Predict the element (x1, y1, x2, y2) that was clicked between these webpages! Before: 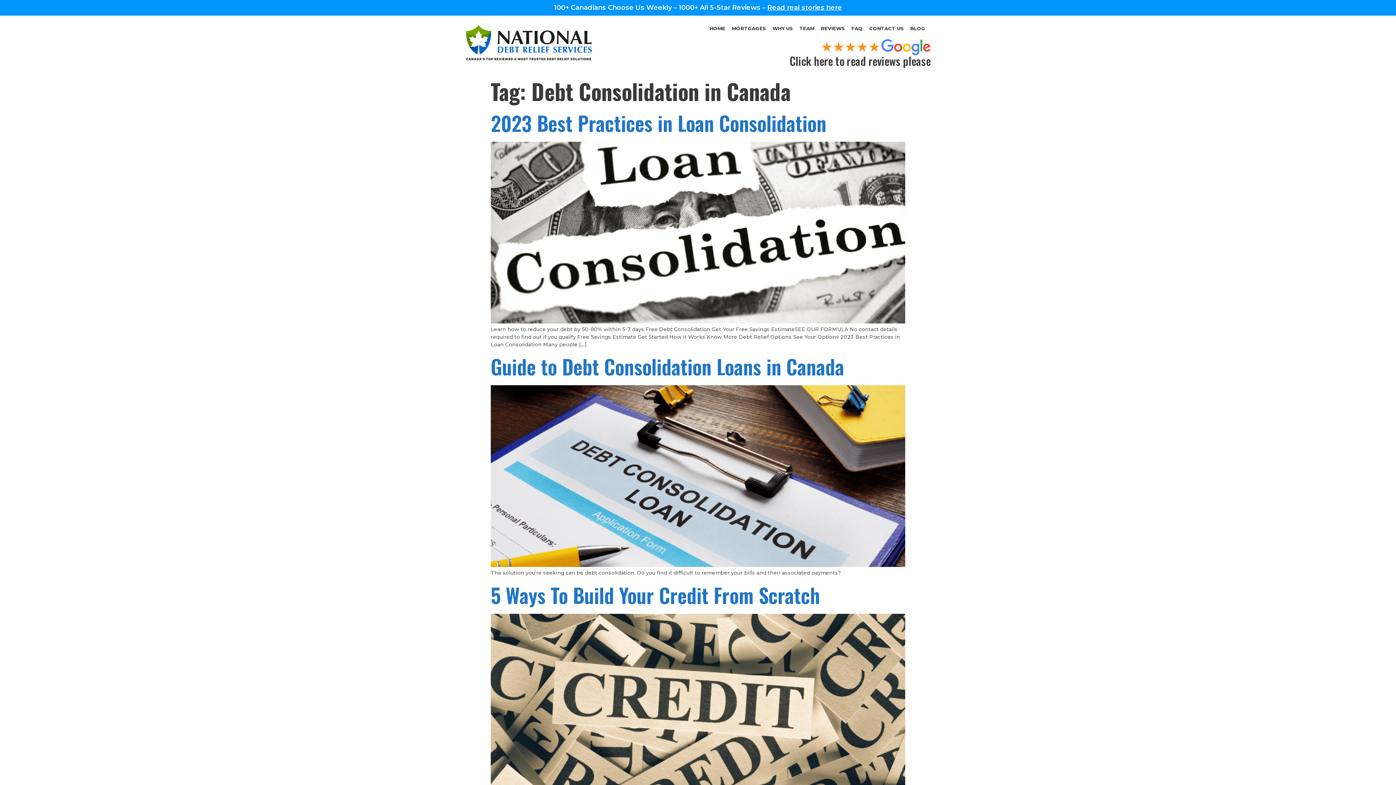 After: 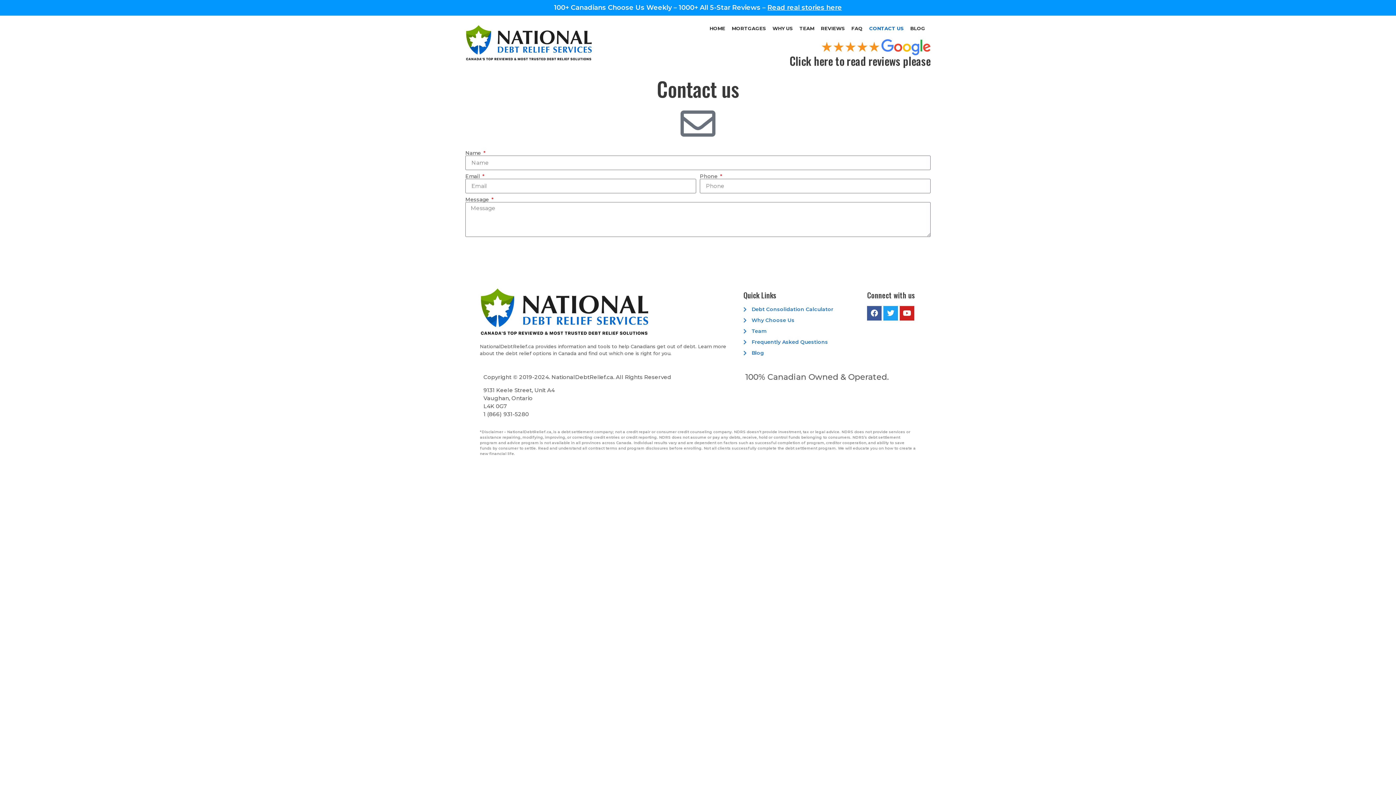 Action: bbox: (867, 24, 905, 32) label: CONTACT US